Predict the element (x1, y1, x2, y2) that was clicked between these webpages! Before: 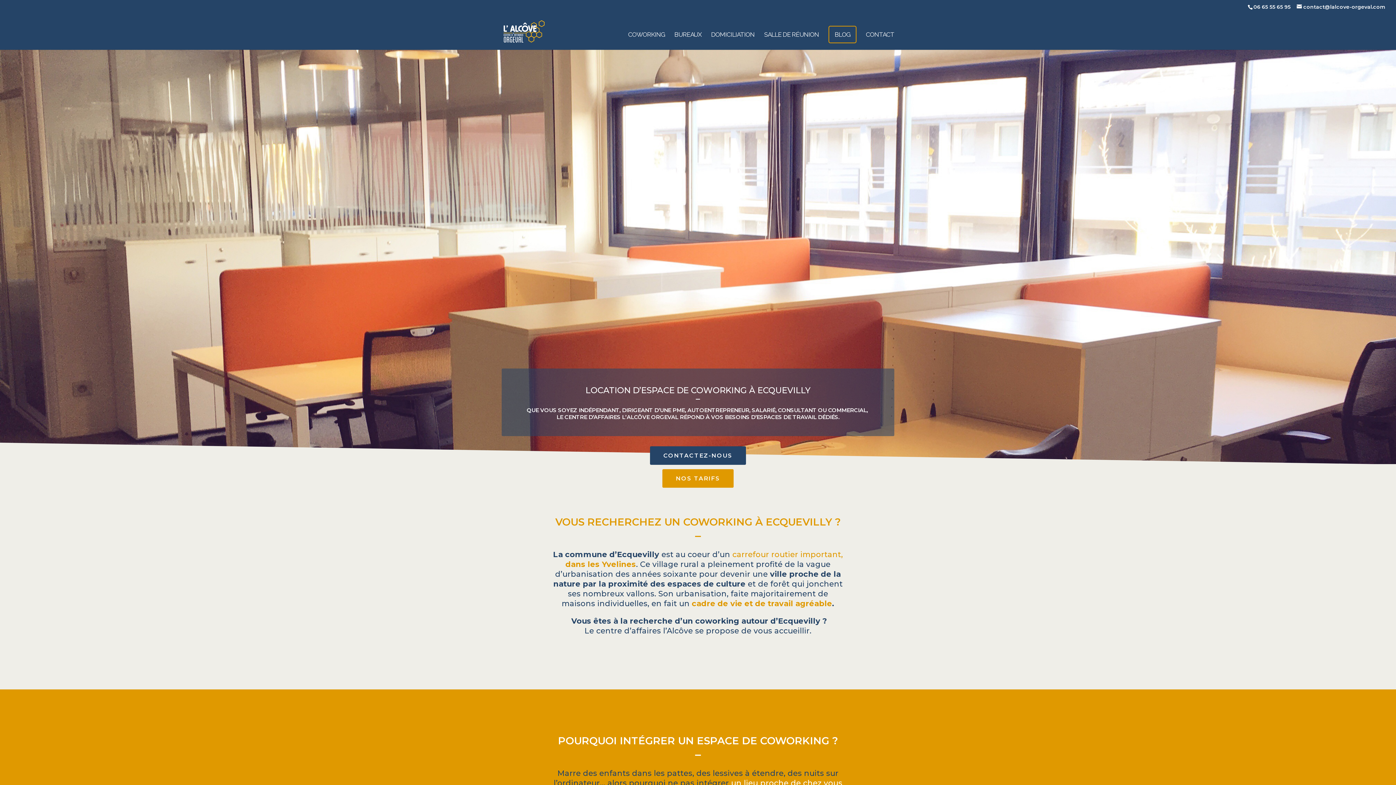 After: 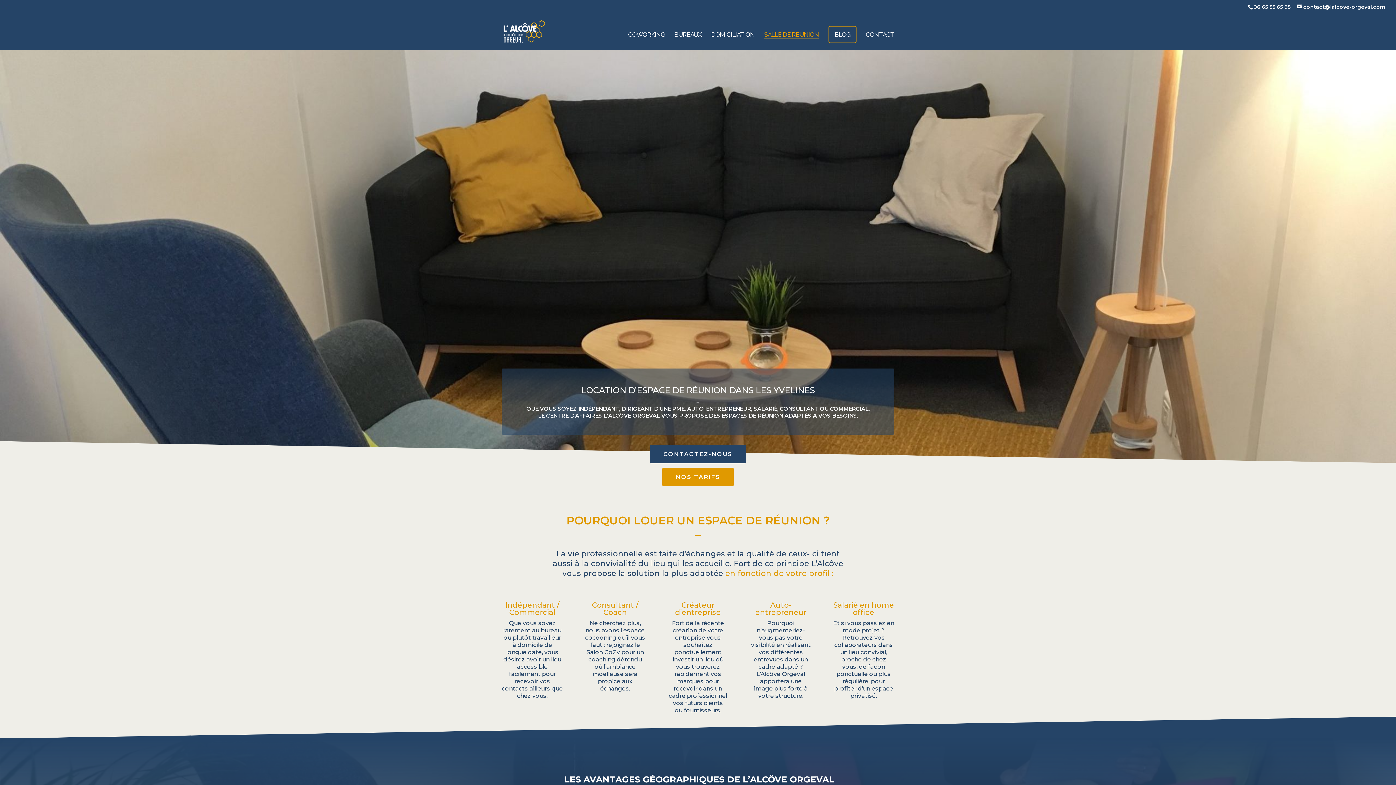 Action: bbox: (764, 32, 819, 49) label: SALLE DE RÉUNION